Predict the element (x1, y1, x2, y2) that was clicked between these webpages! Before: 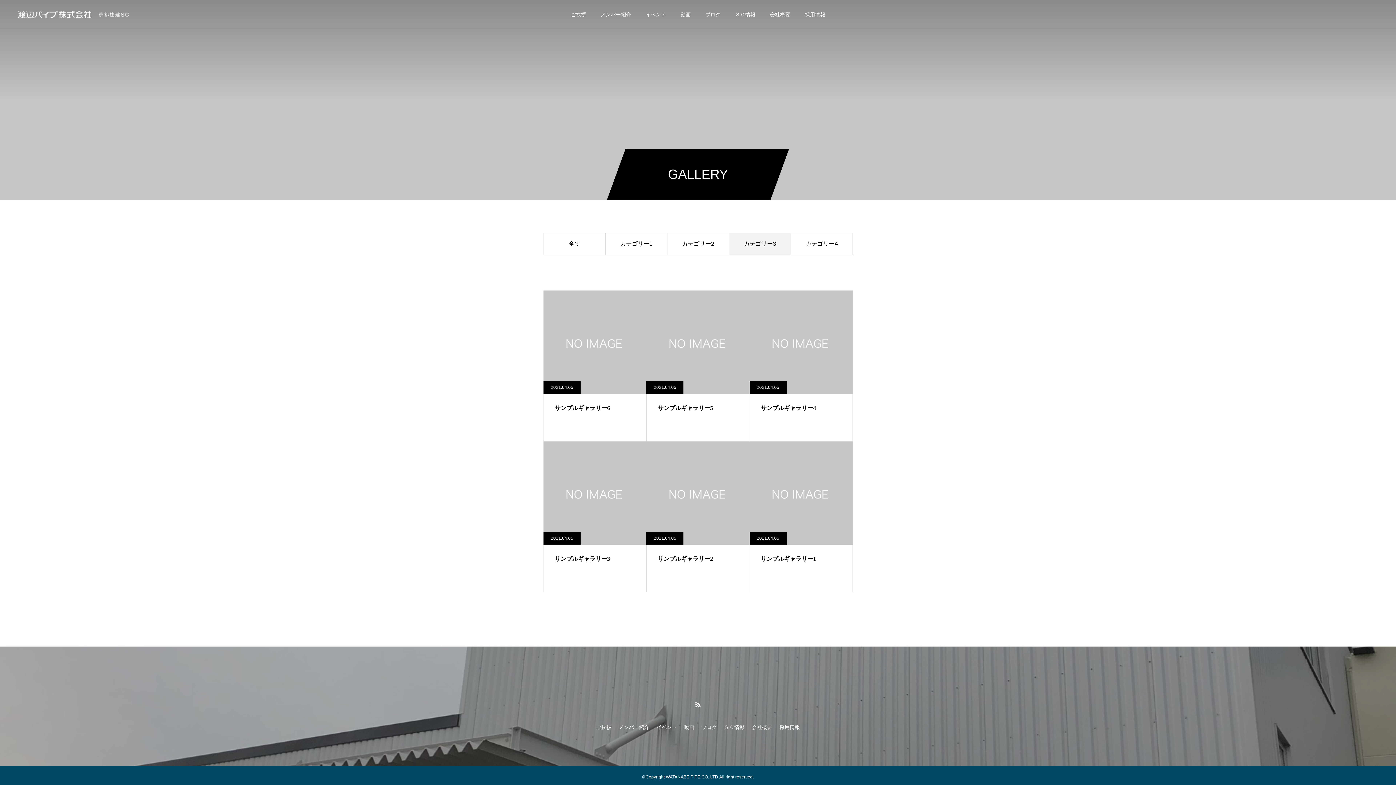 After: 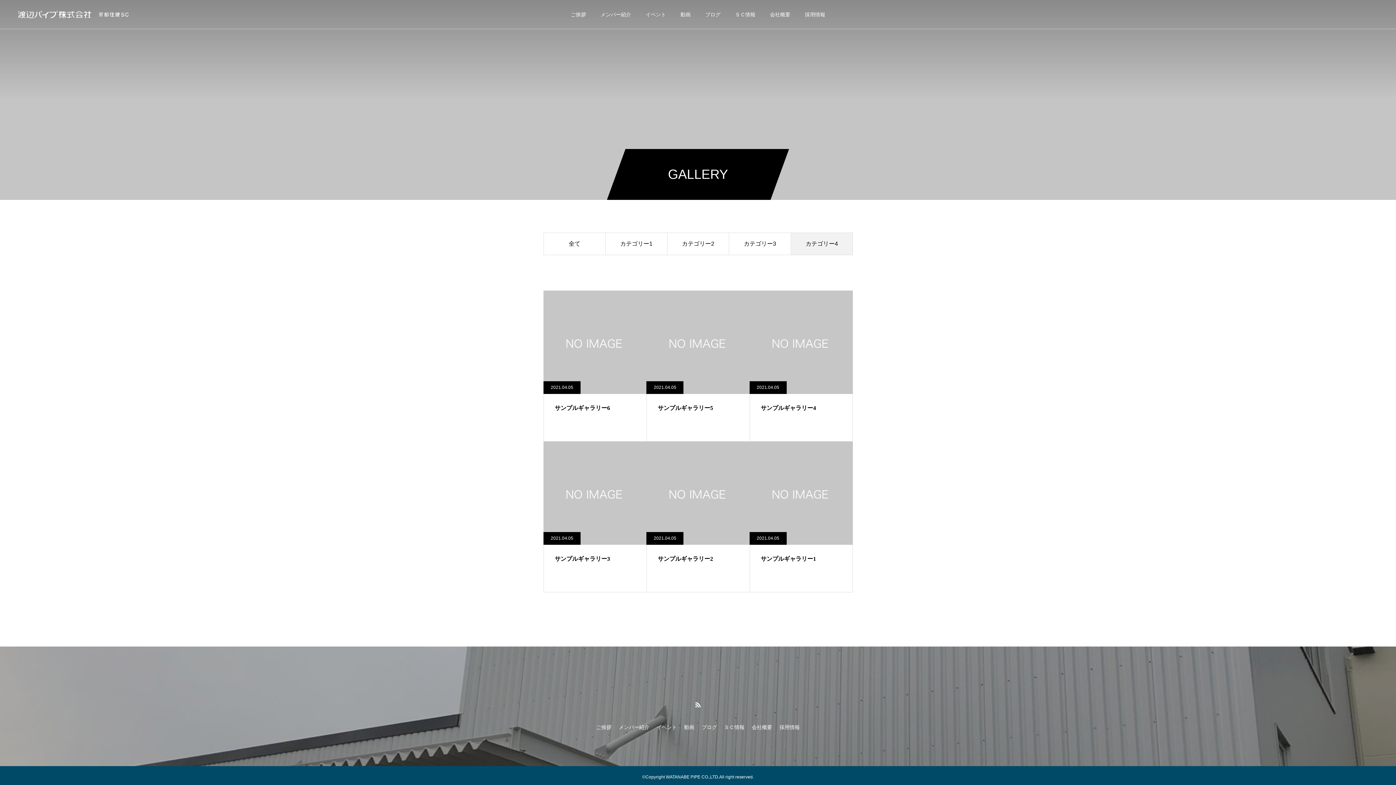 Action: label: カテゴリー4 bbox: (790, 232, 853, 255)